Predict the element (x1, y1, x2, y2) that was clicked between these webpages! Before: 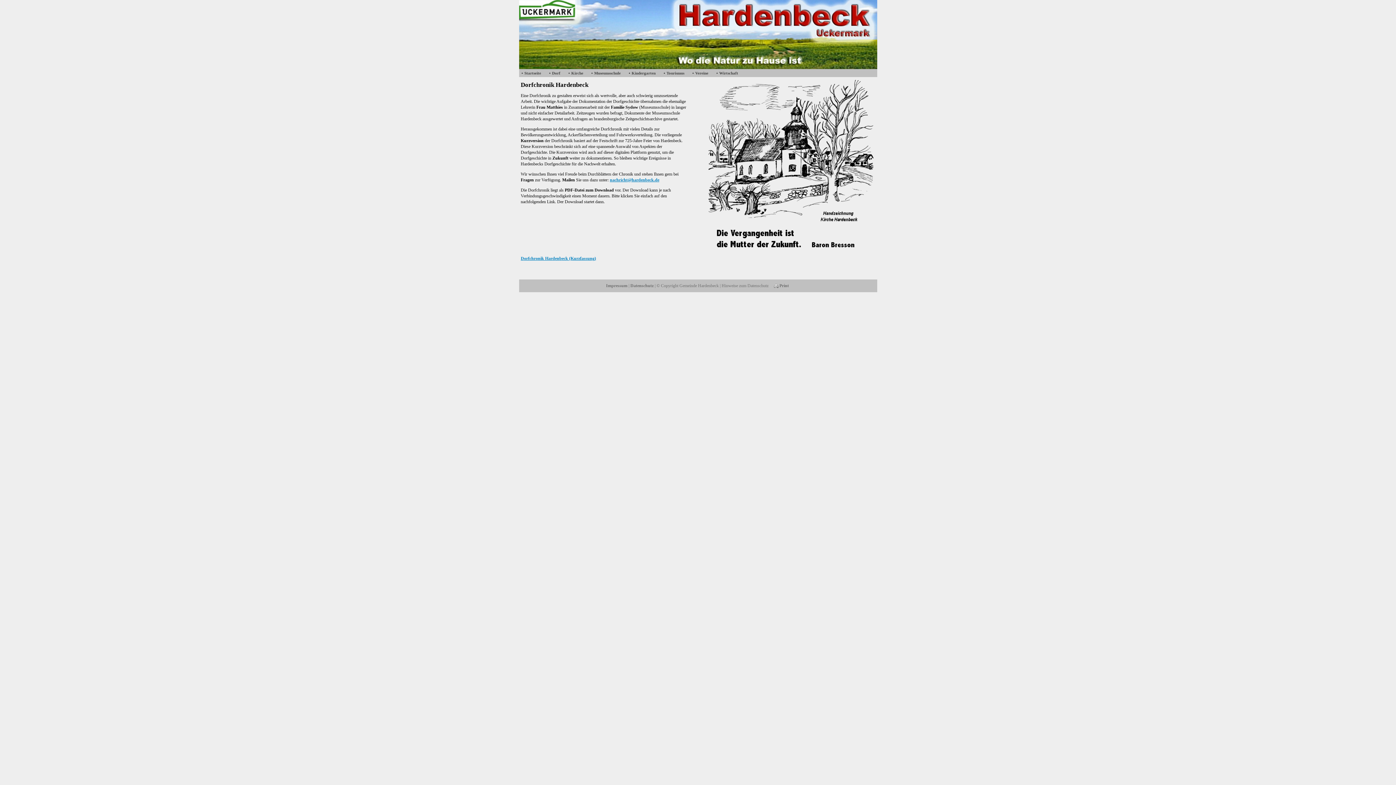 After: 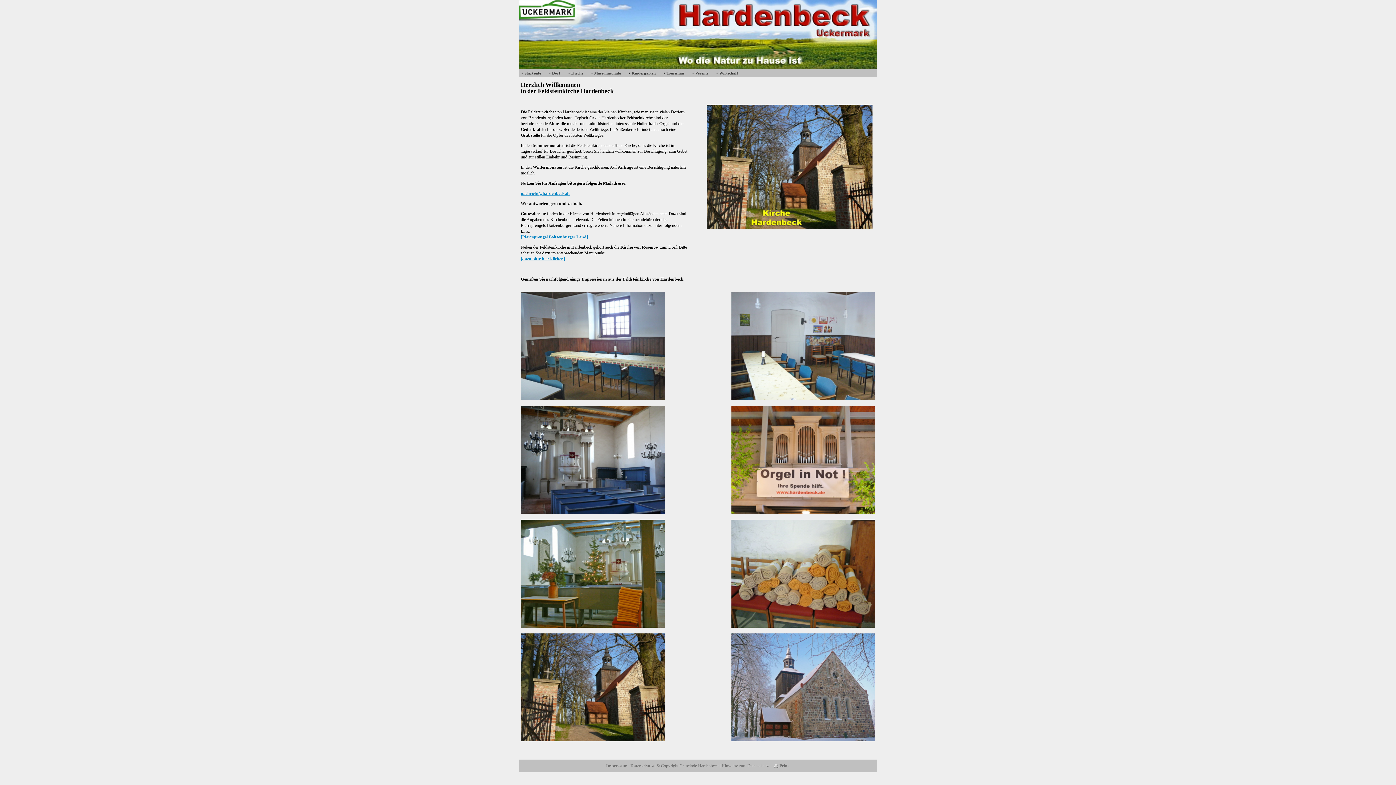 Action: bbox: (567, 69, 587, 77) label: Kirche